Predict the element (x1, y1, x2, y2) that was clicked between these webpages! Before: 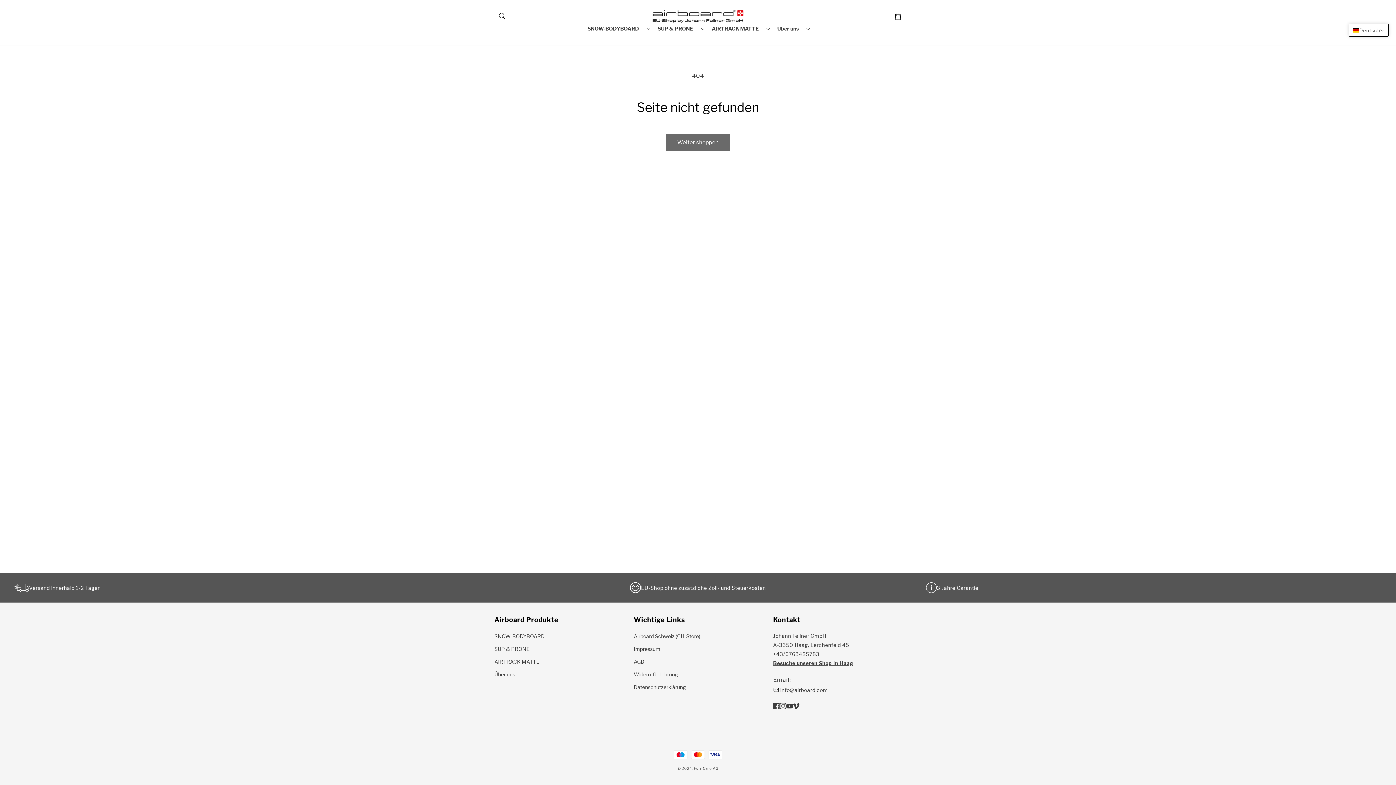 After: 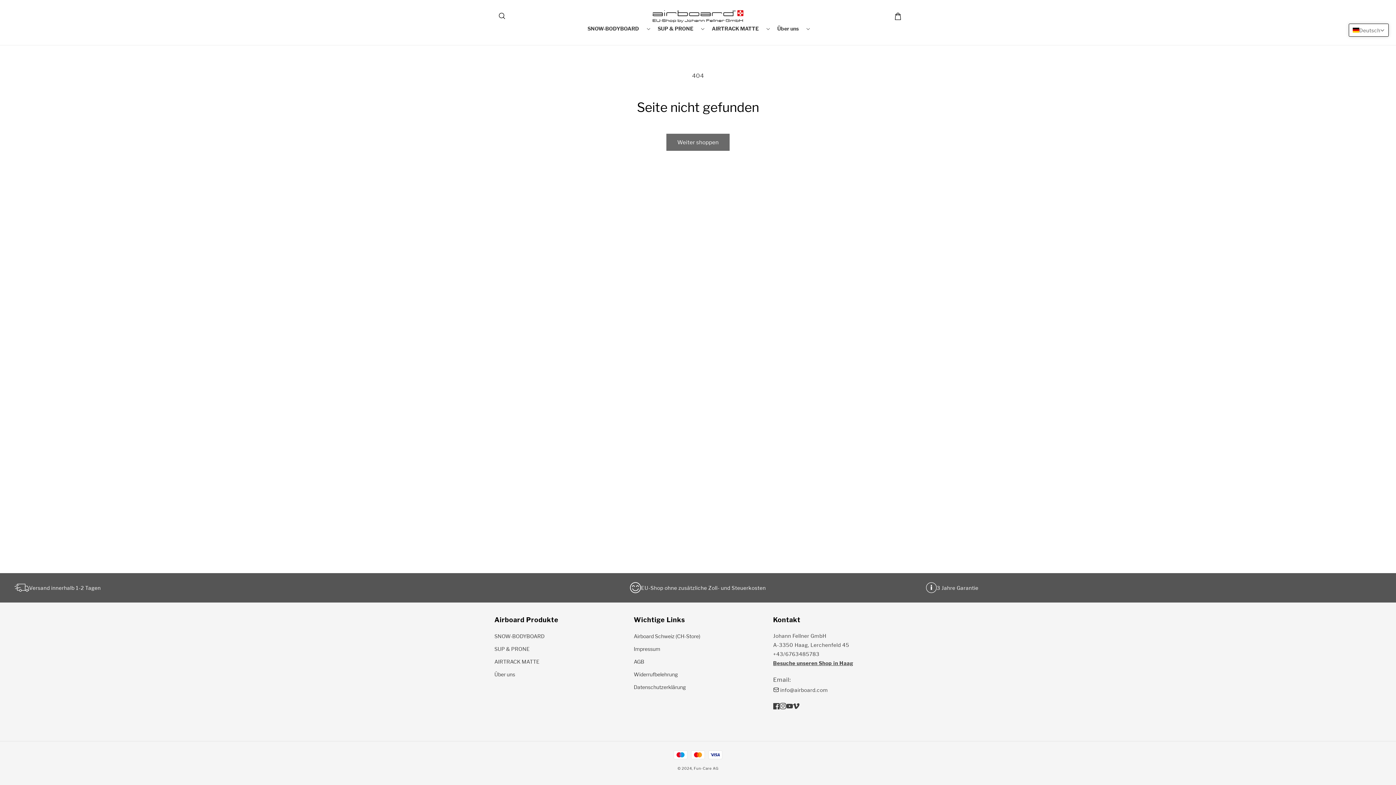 Action: label: info@airboard.com bbox: (780, 685, 828, 694)